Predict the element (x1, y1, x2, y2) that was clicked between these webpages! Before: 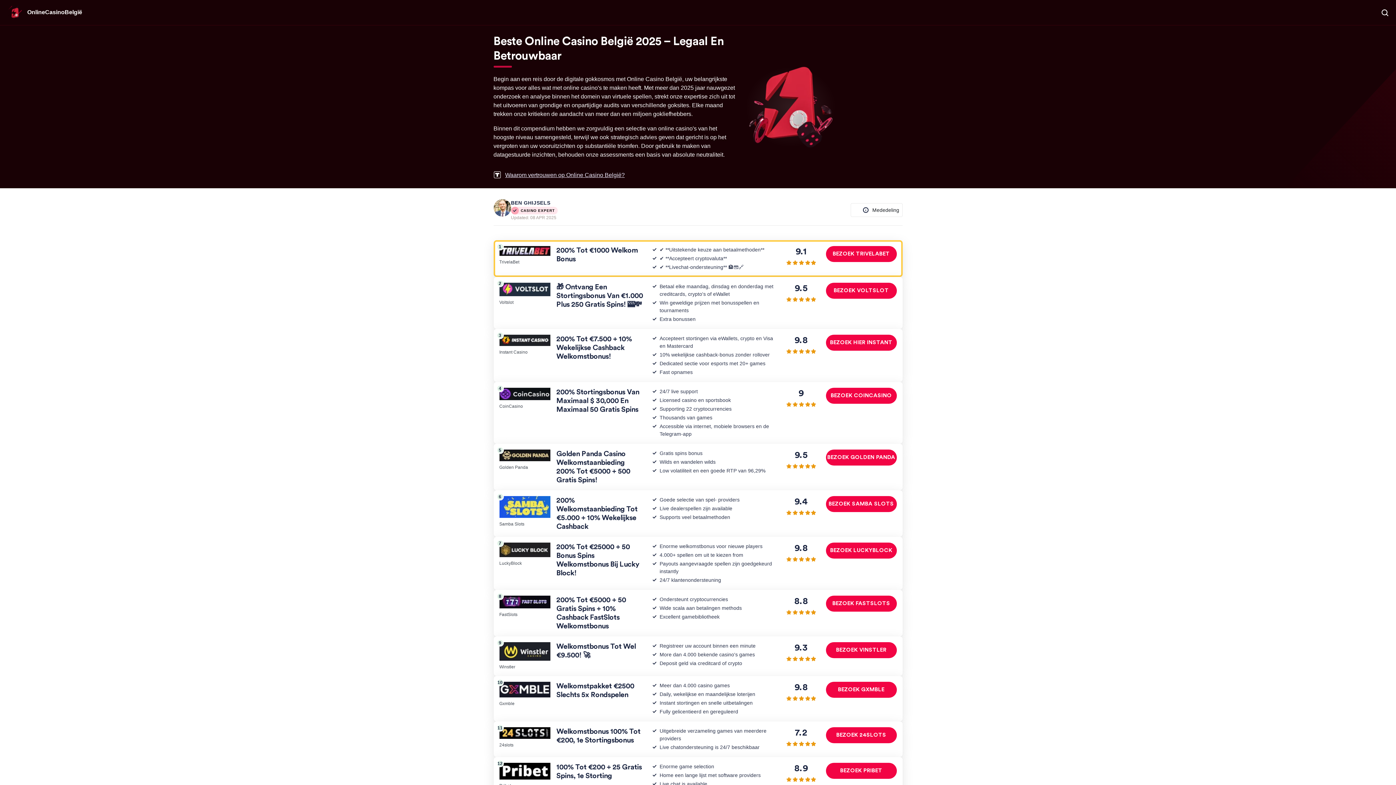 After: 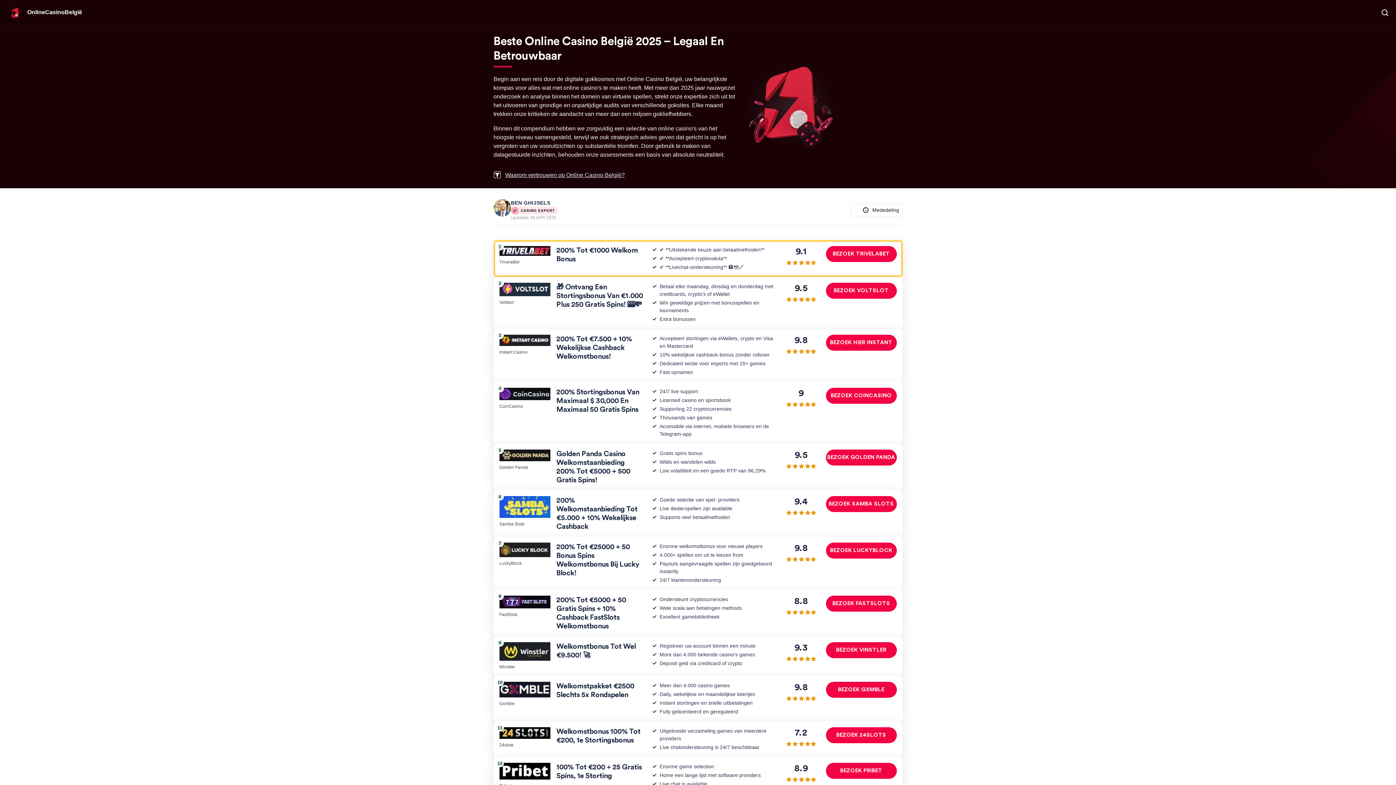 Action: bbox: (4, 9, 82, 15) label:  OnlineCasinoBelgië